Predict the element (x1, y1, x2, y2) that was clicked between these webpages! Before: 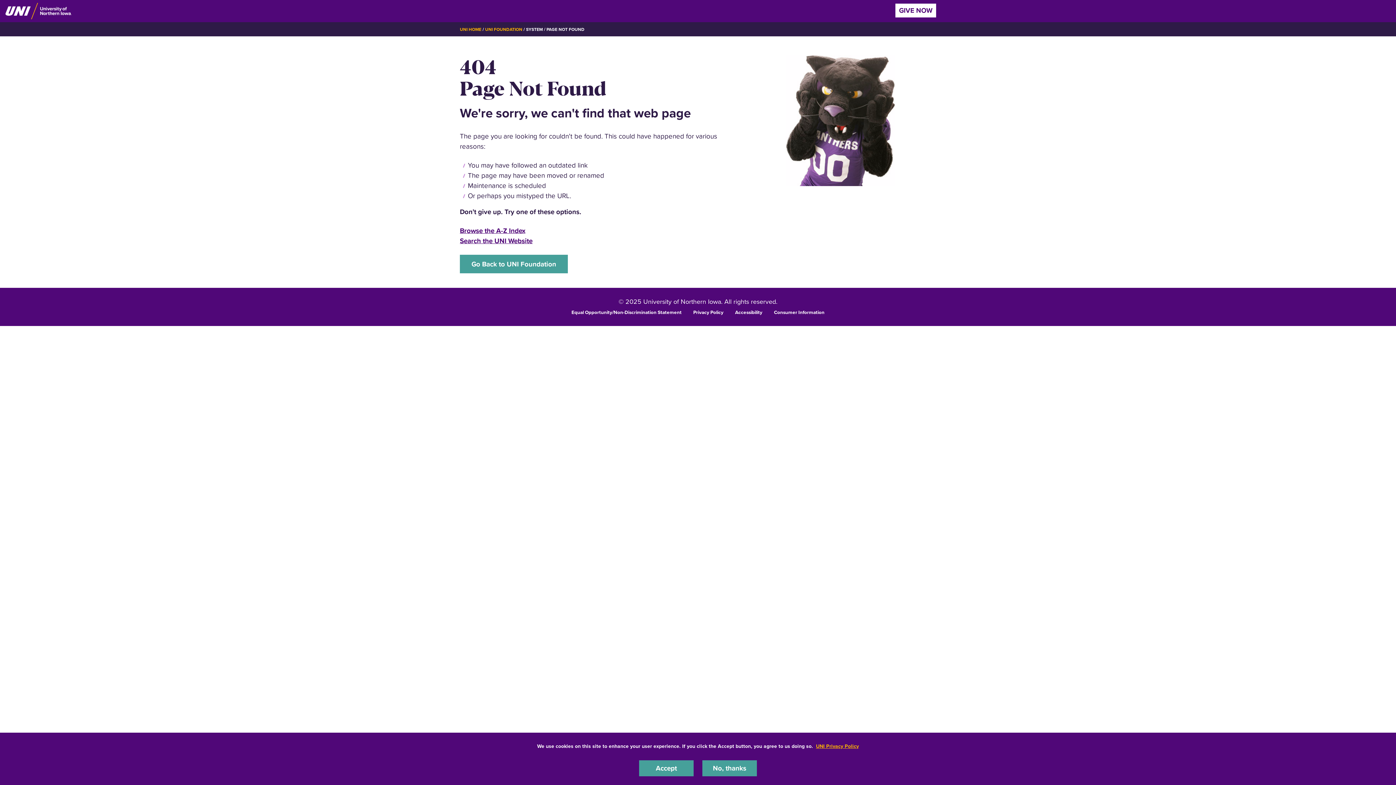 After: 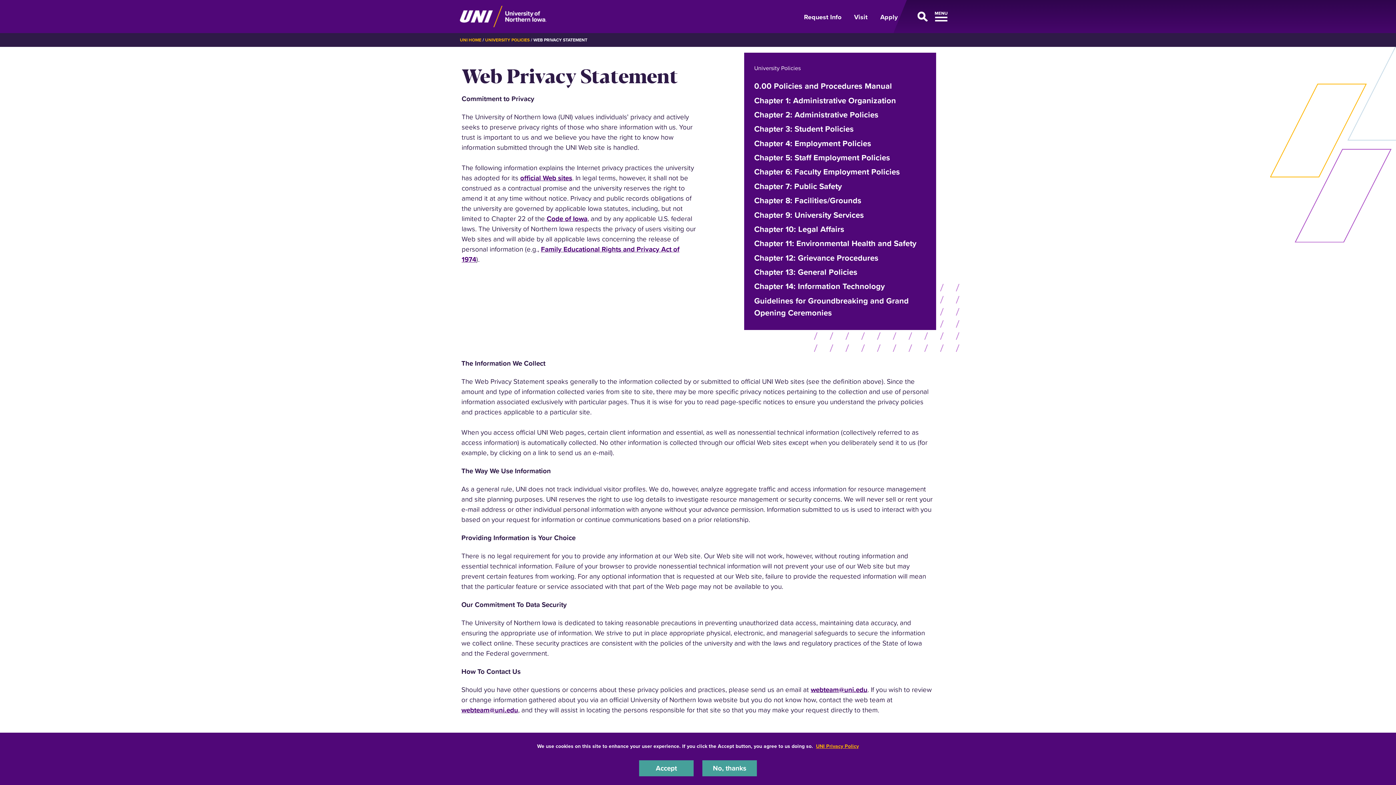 Action: label: Privacy Policy bbox: (693, 308, 723, 315)